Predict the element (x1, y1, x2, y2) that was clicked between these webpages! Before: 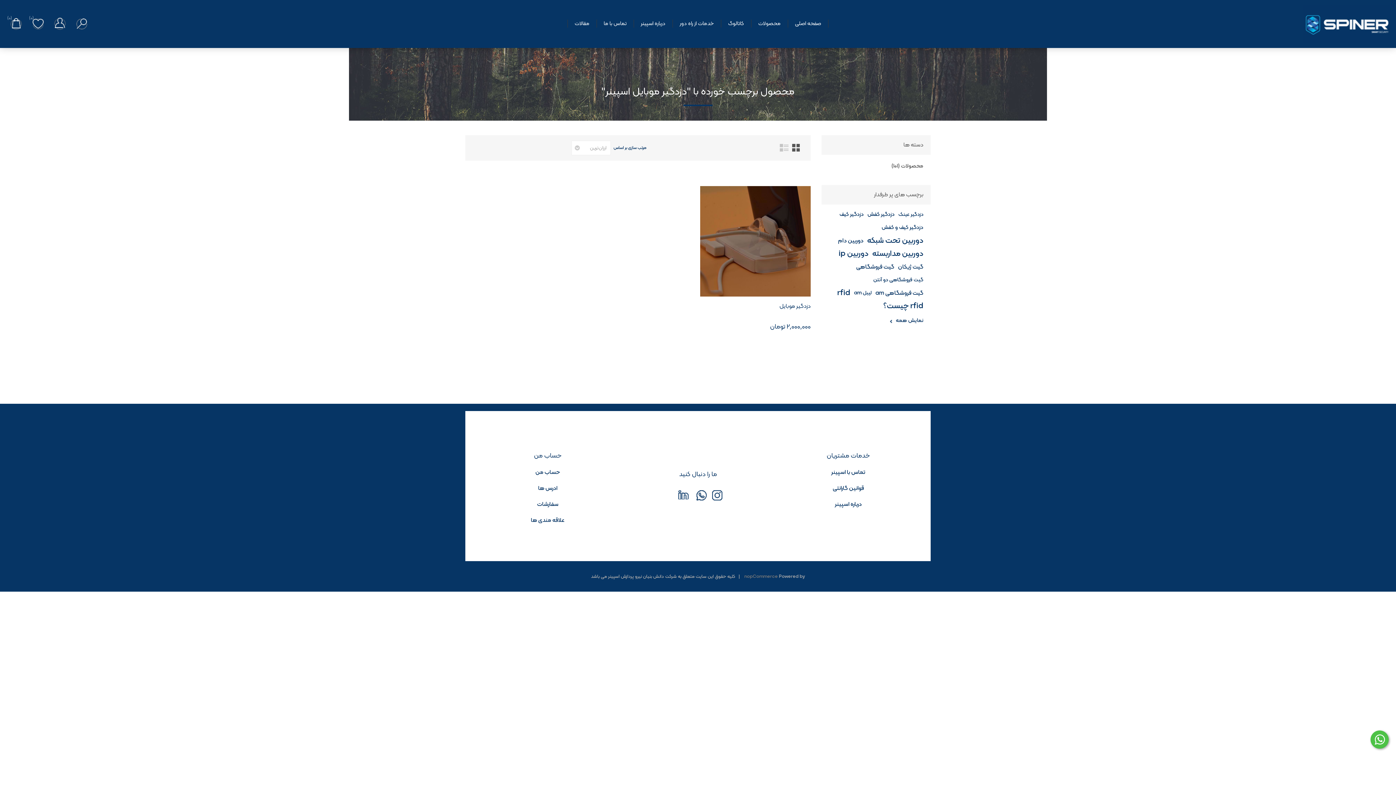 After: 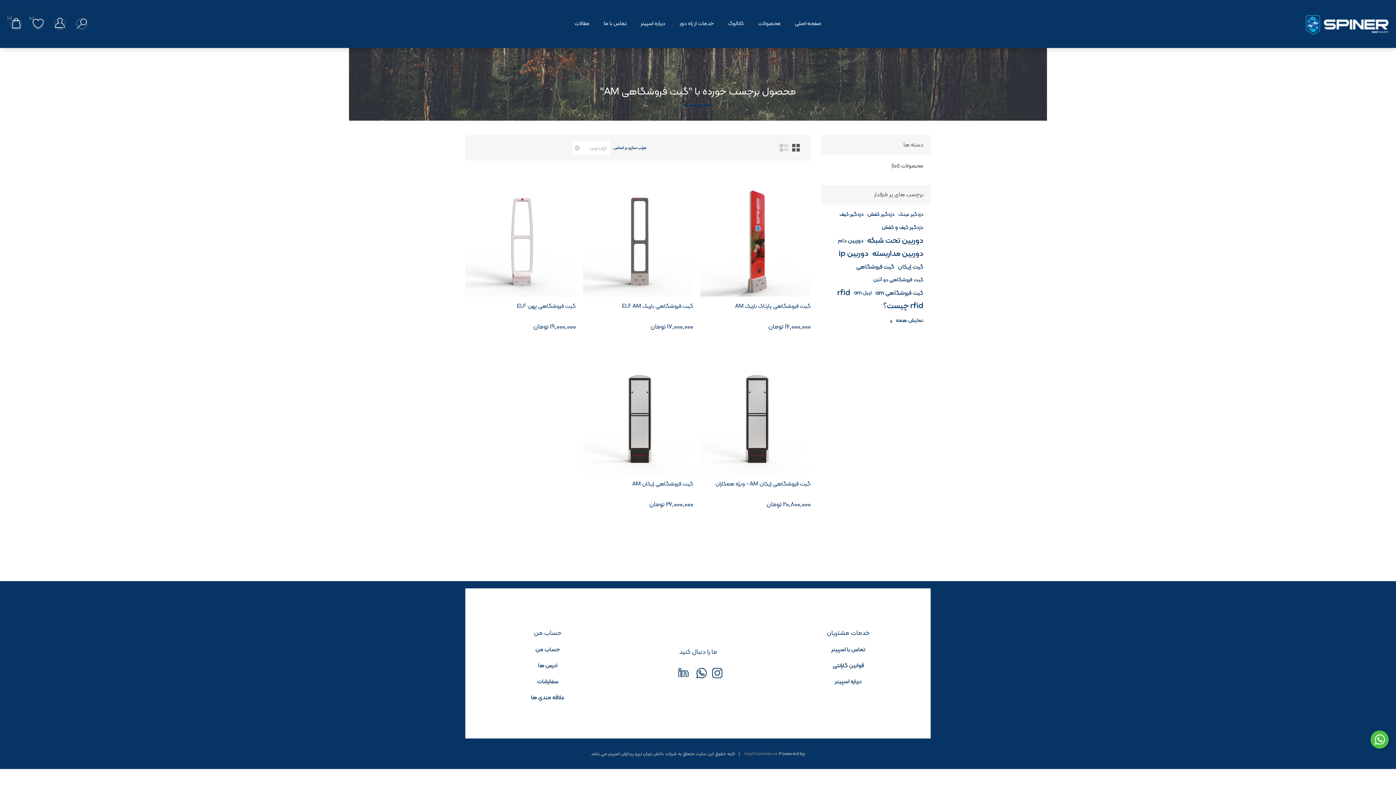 Action: bbox: (875, 289, 923, 297) label: گیت فروشگاهی am